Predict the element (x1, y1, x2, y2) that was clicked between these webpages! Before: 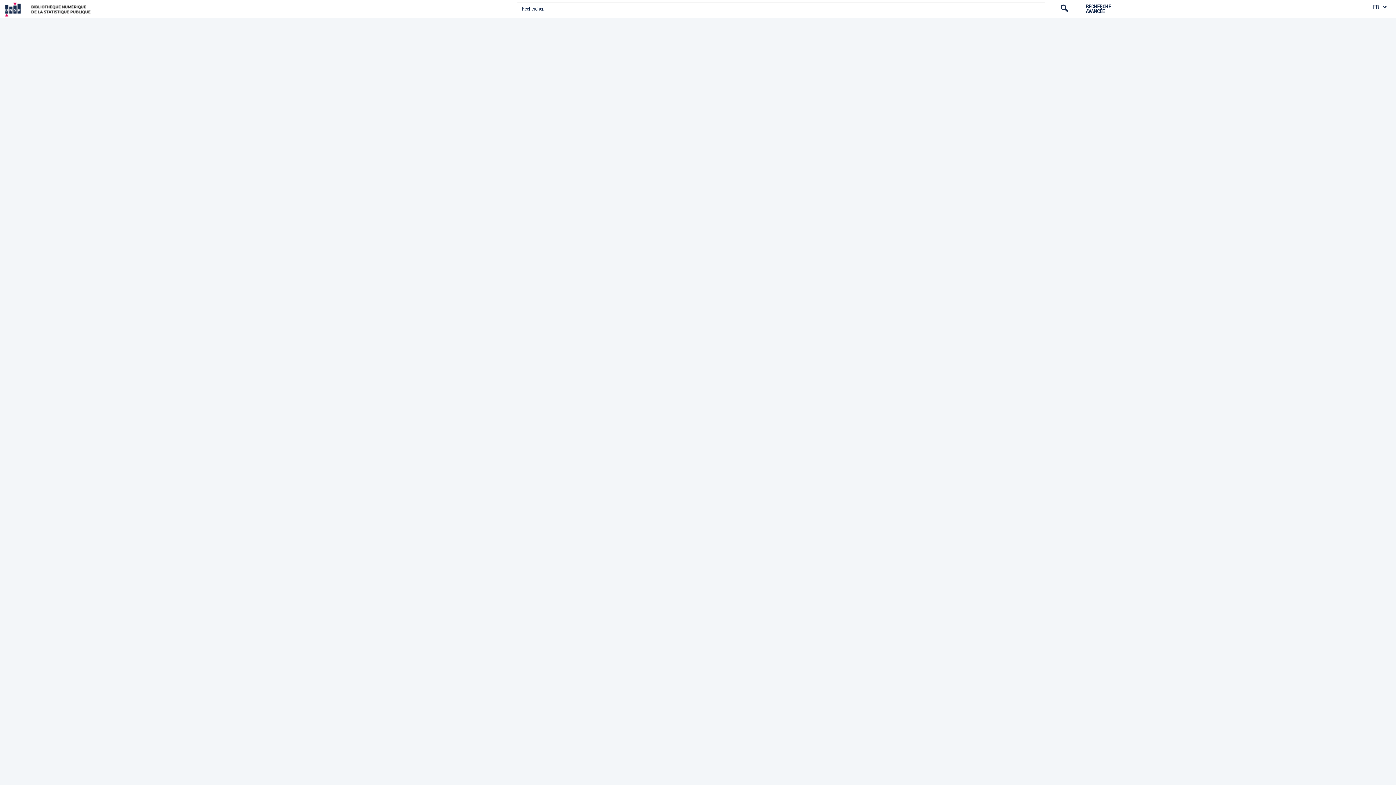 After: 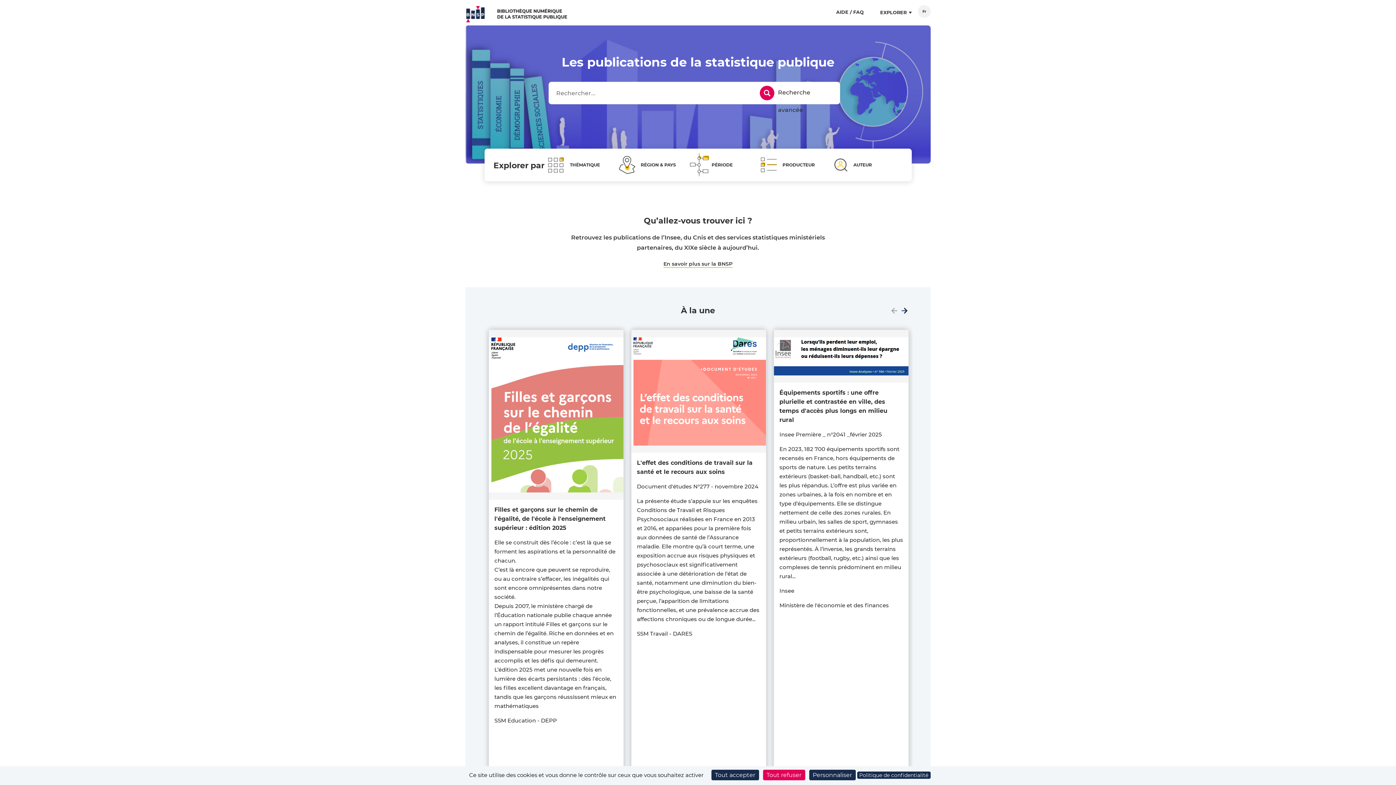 Action: bbox: (-1, 0, 93, 18)